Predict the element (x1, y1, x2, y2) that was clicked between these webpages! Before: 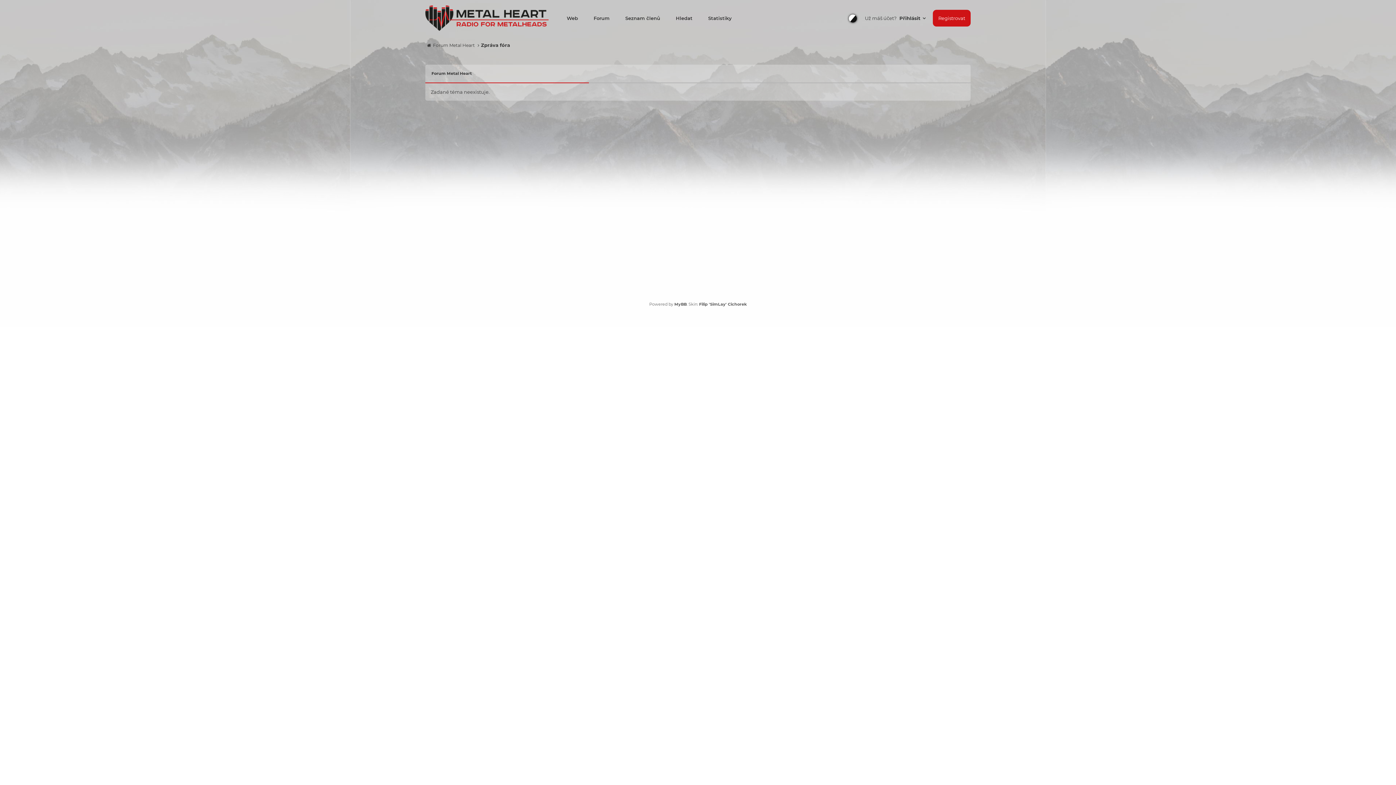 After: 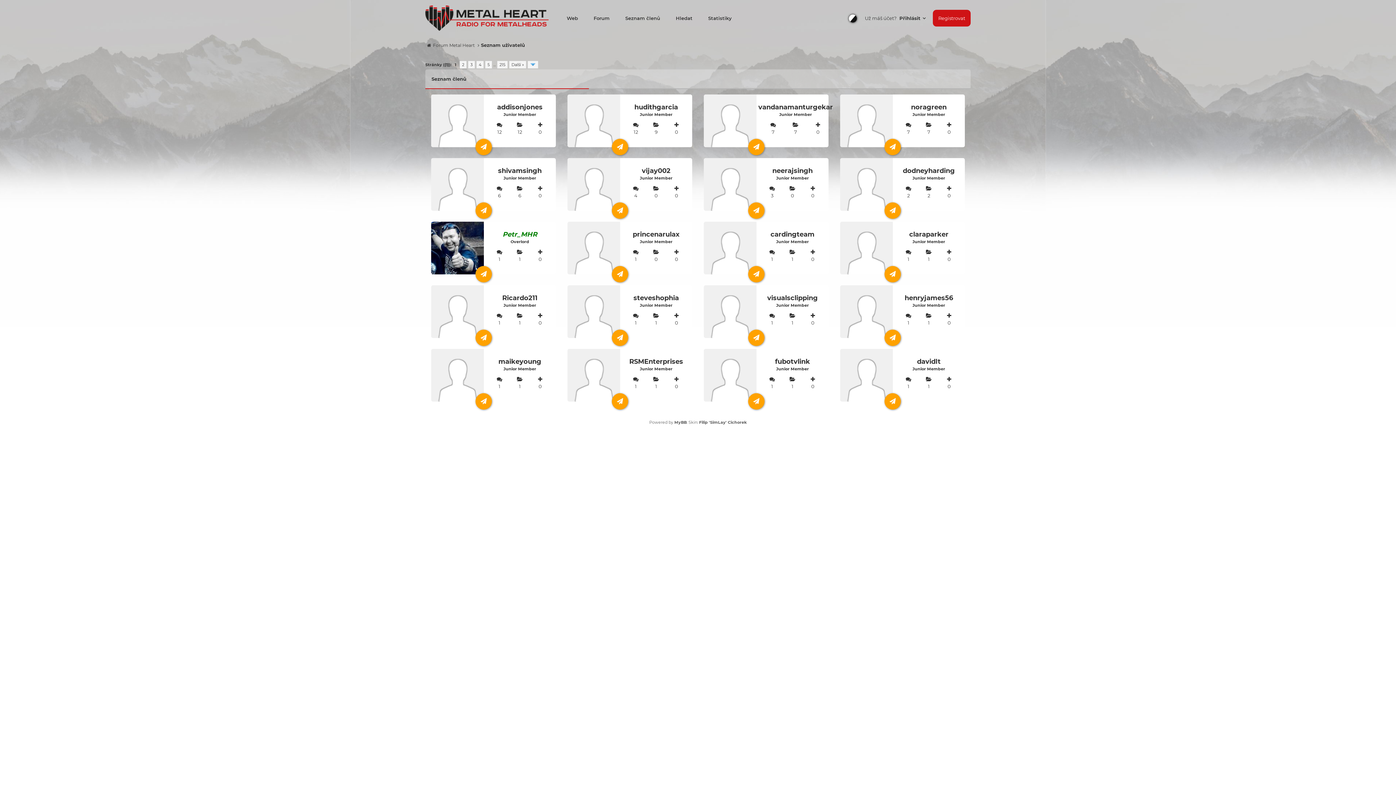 Action: label: Seznam členů bbox: (618, 0, 667, 36)